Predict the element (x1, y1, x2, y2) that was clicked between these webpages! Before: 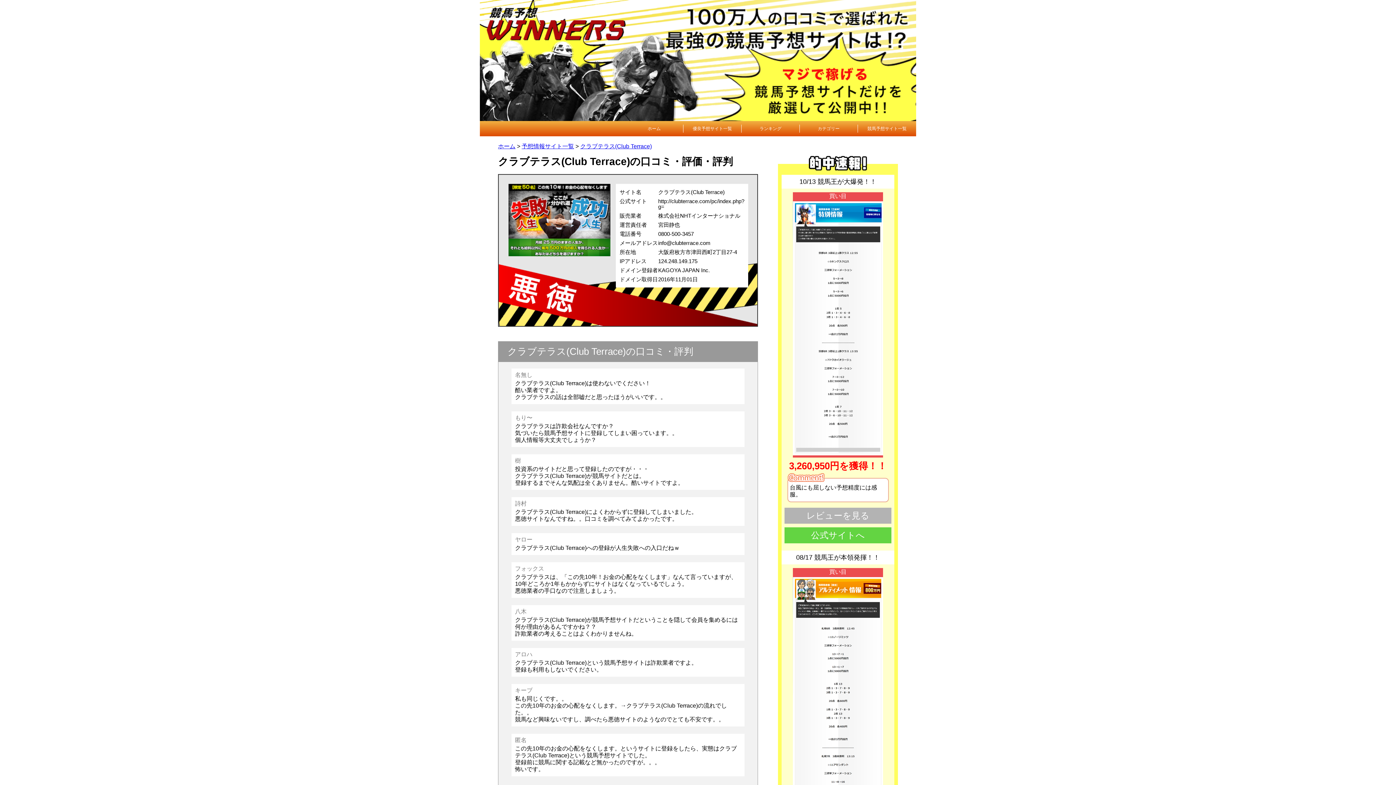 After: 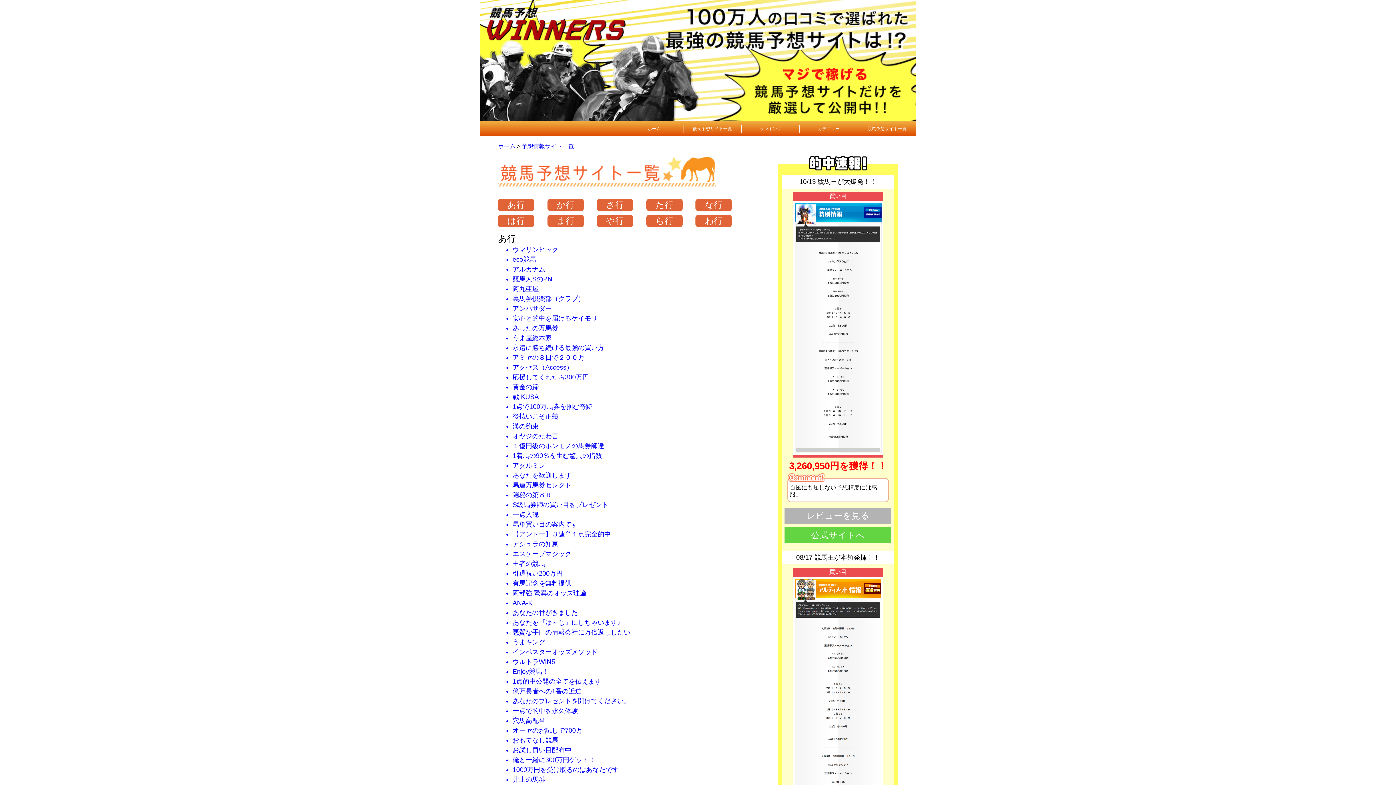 Action: label: 予想情報サイト一覧 bbox: (521, 143, 574, 149)